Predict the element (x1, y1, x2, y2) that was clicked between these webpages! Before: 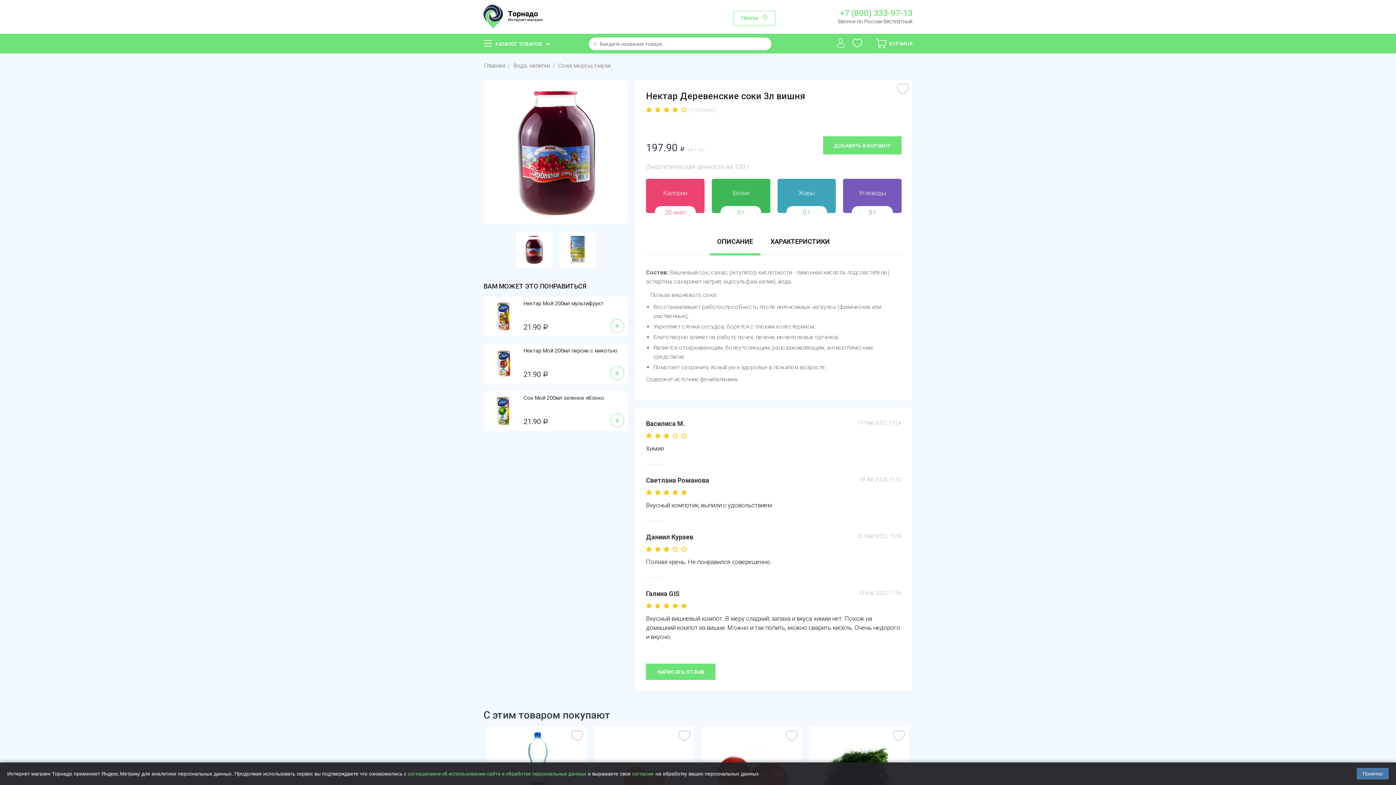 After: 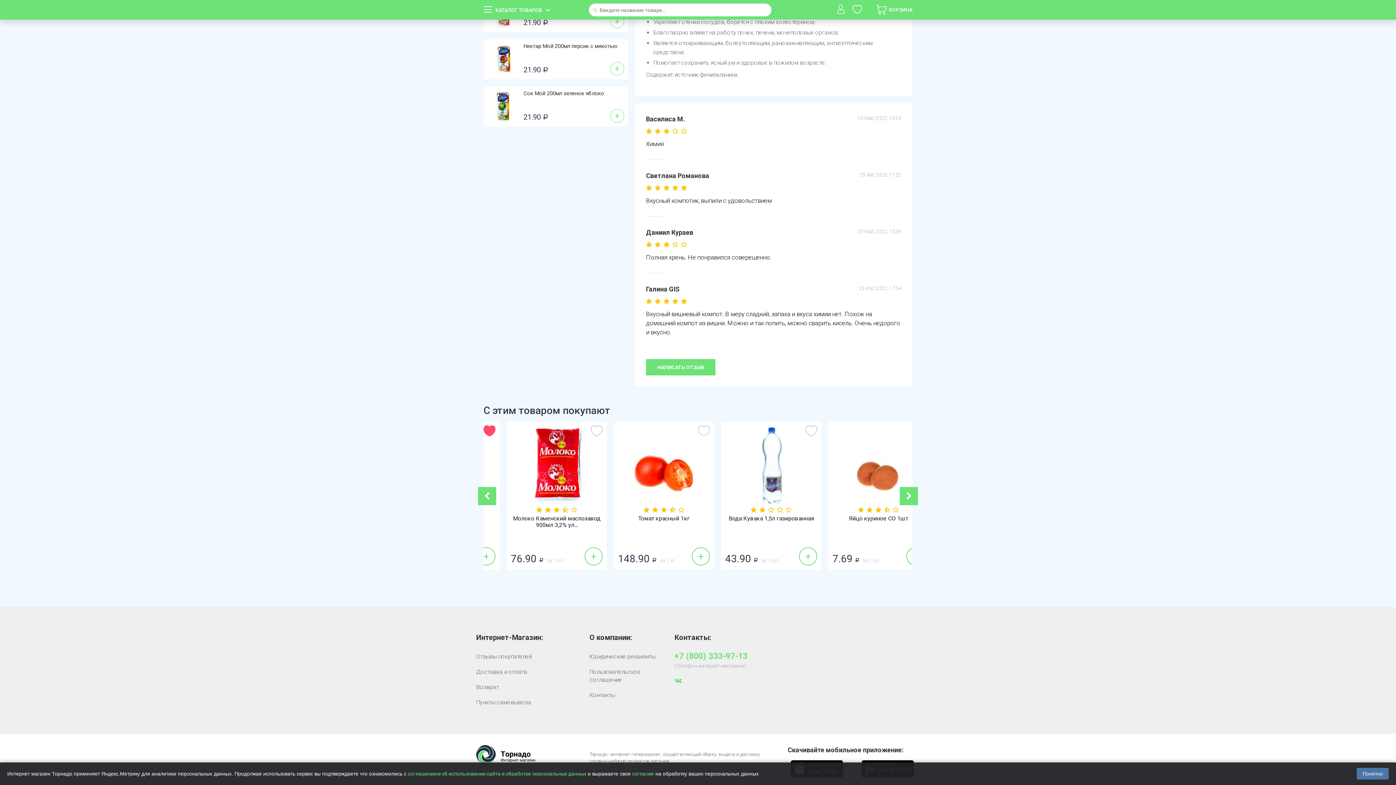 Action: bbox: (678, 729, 690, 745)